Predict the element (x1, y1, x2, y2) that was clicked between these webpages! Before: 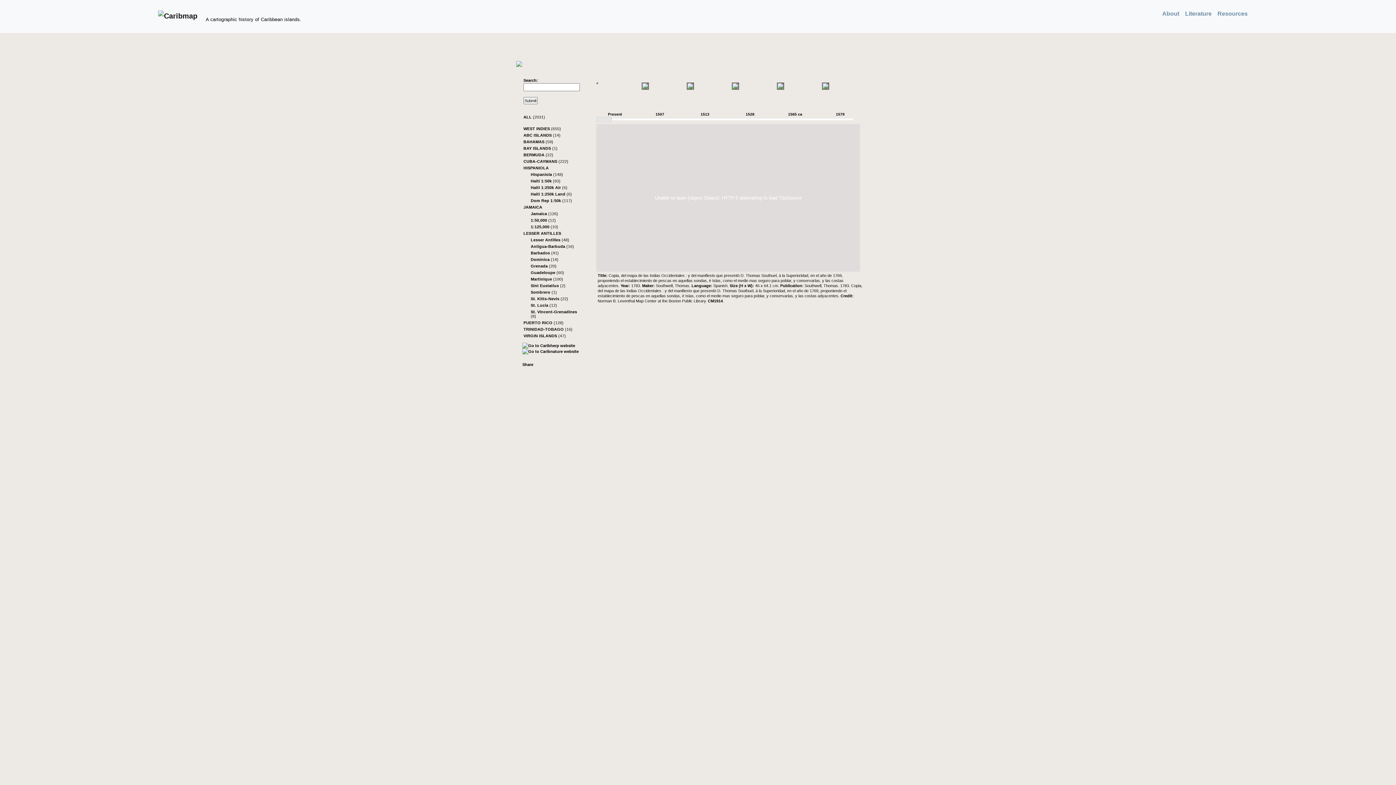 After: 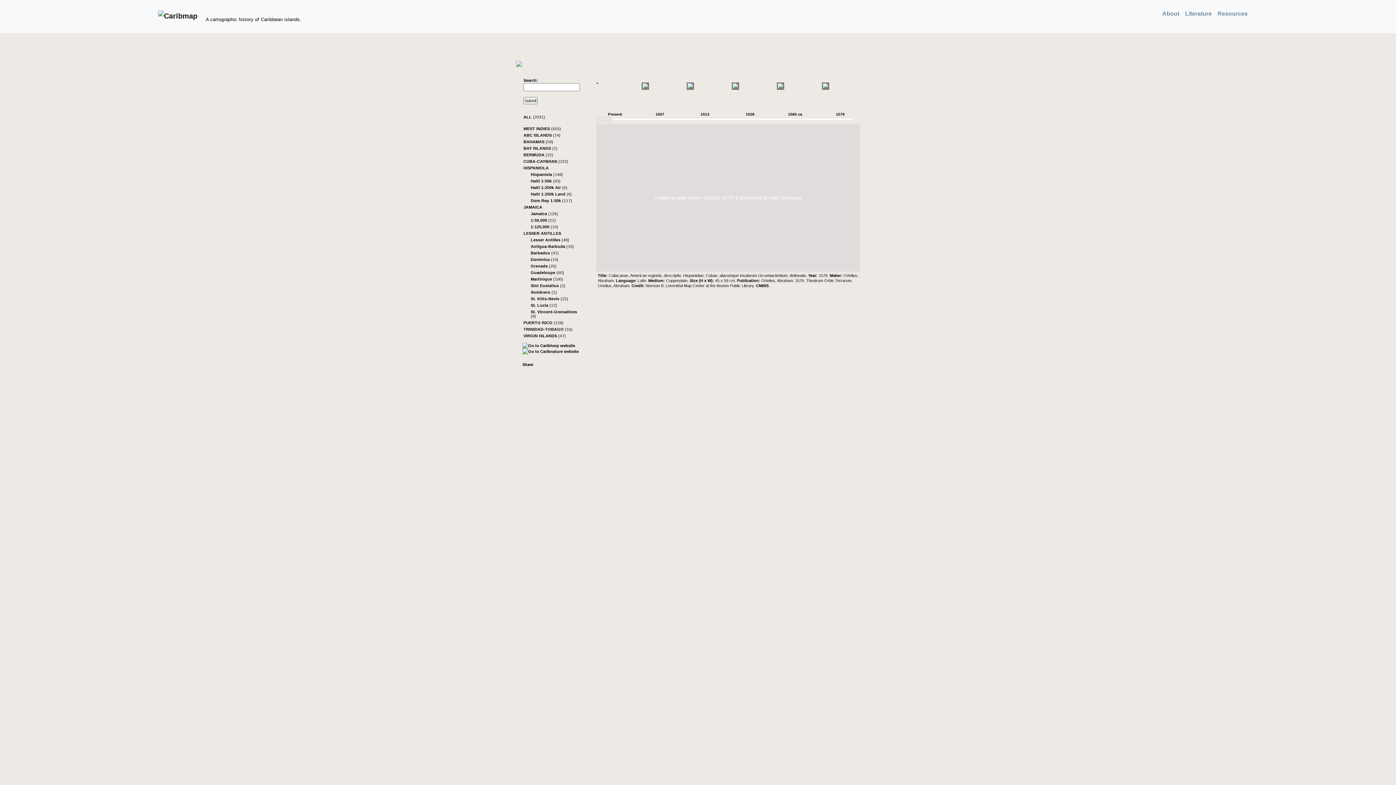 Action: bbox: (822, 83, 829, 88)